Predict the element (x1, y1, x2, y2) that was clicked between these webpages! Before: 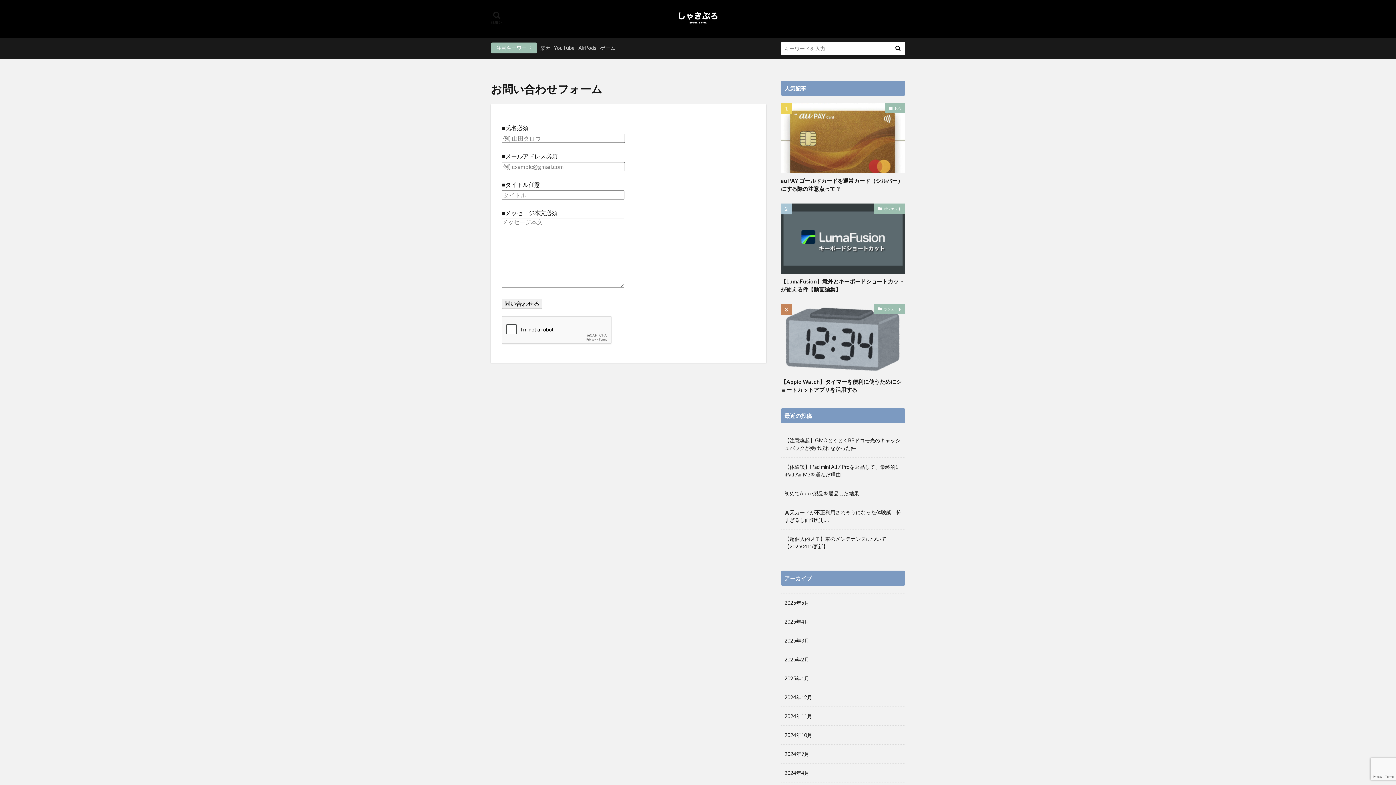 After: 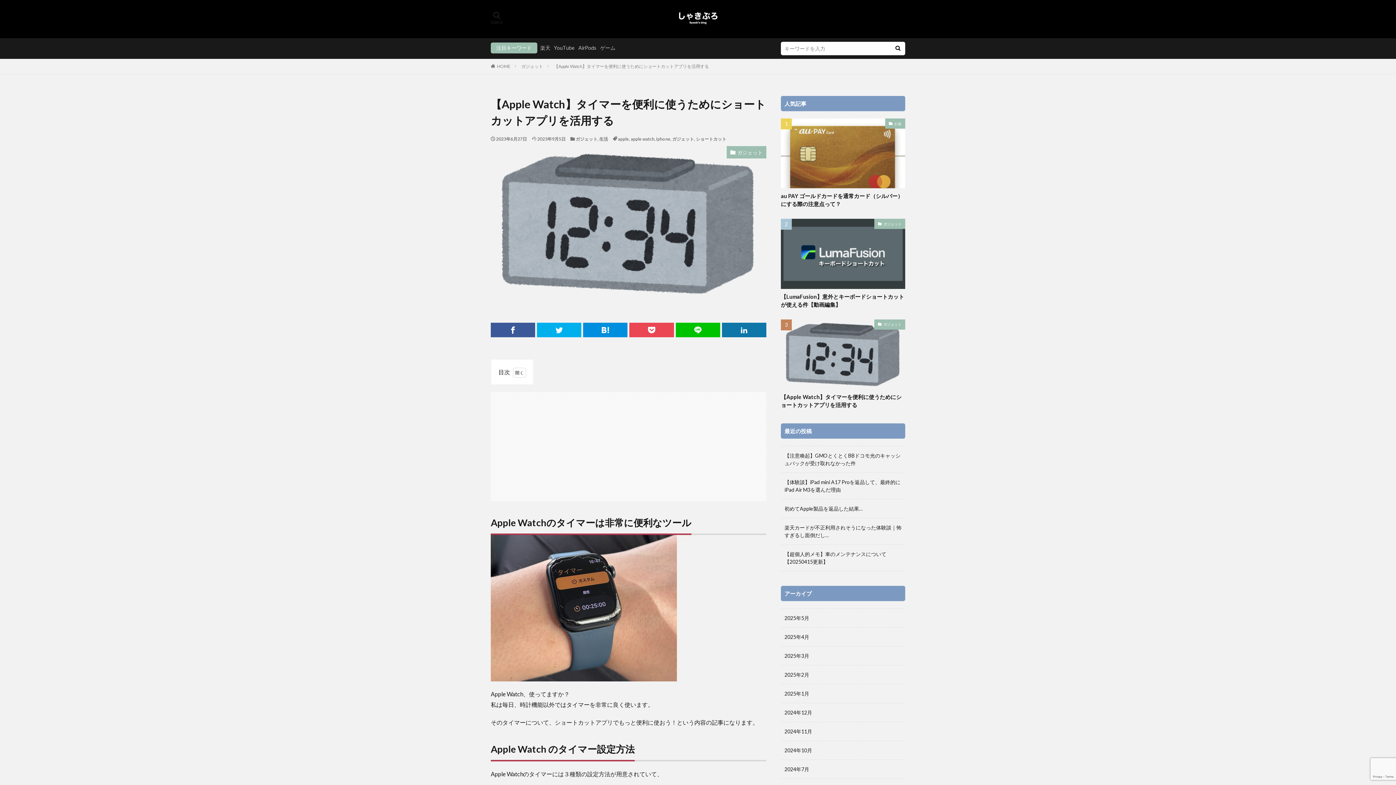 Action: bbox: (781, 377, 905, 393) label: 【Apple Watch】タイマーを便利に使うためにショートカットアプリを活用する